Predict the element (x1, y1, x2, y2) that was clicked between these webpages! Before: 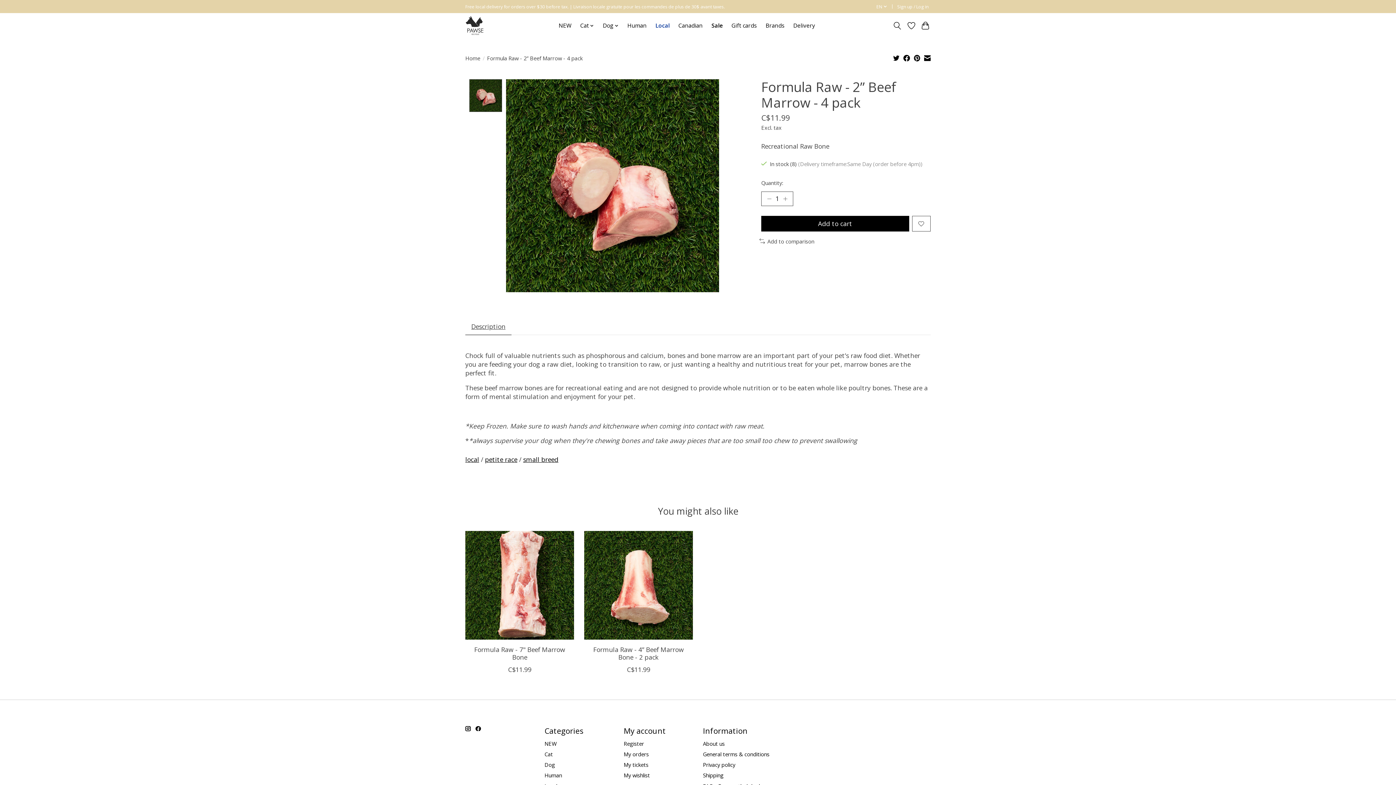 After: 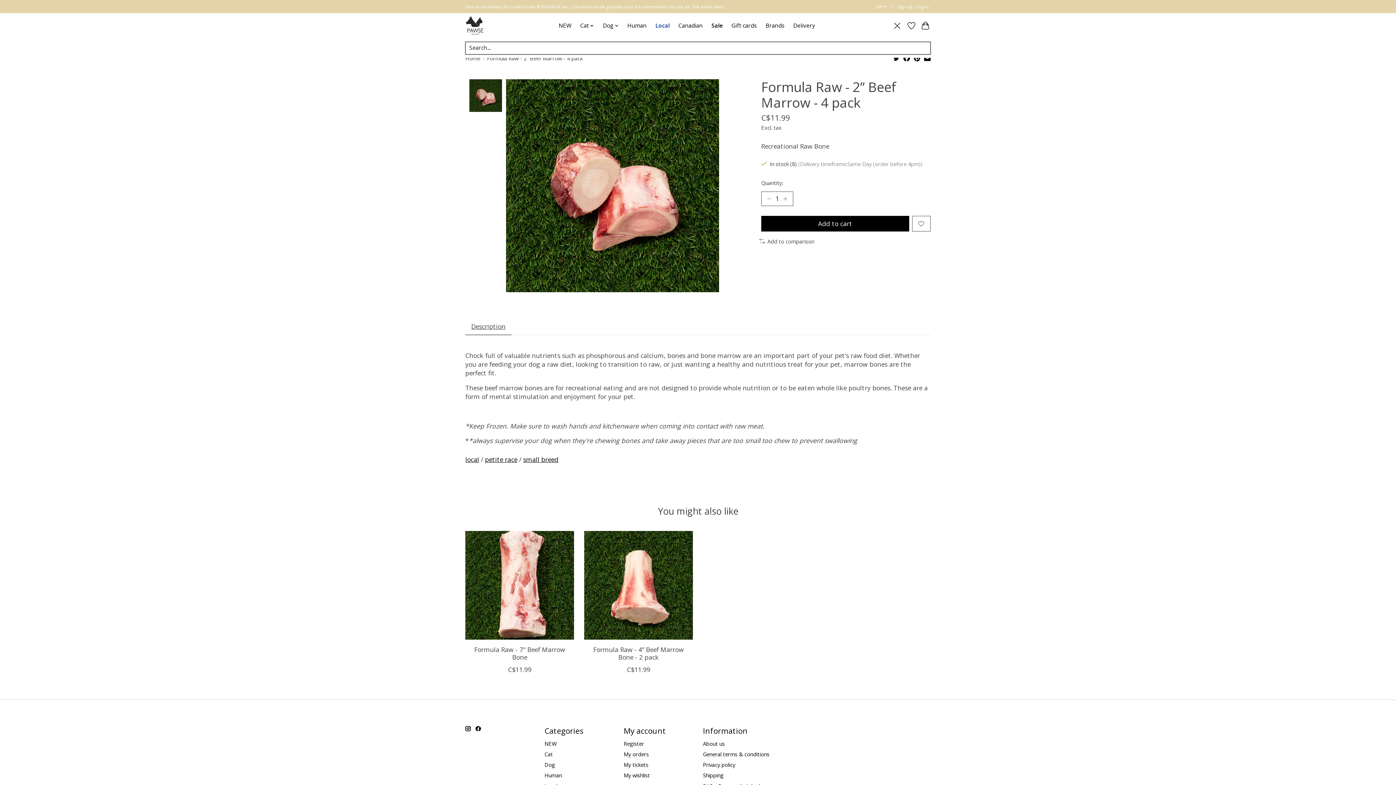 Action: bbox: (892, 19, 902, 32) label: Toggle icon